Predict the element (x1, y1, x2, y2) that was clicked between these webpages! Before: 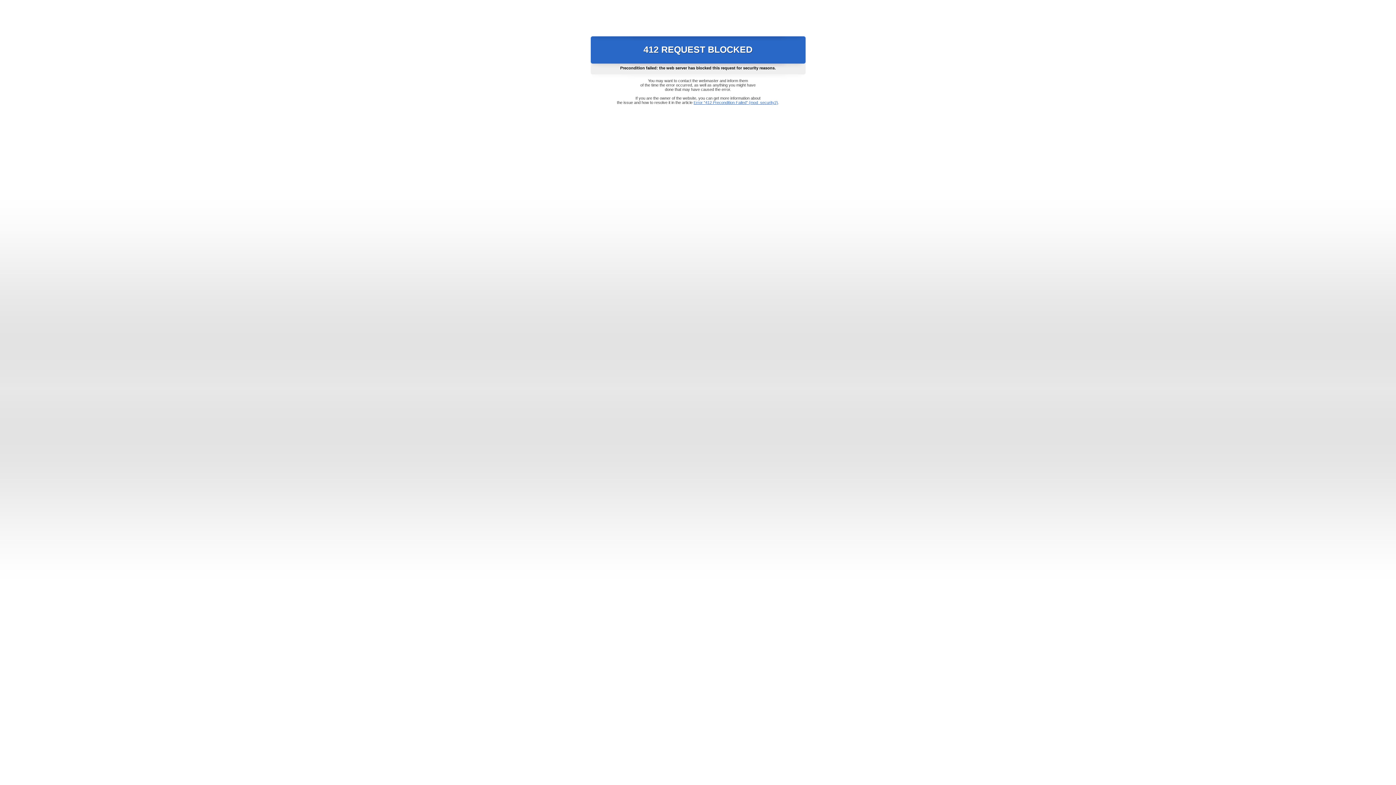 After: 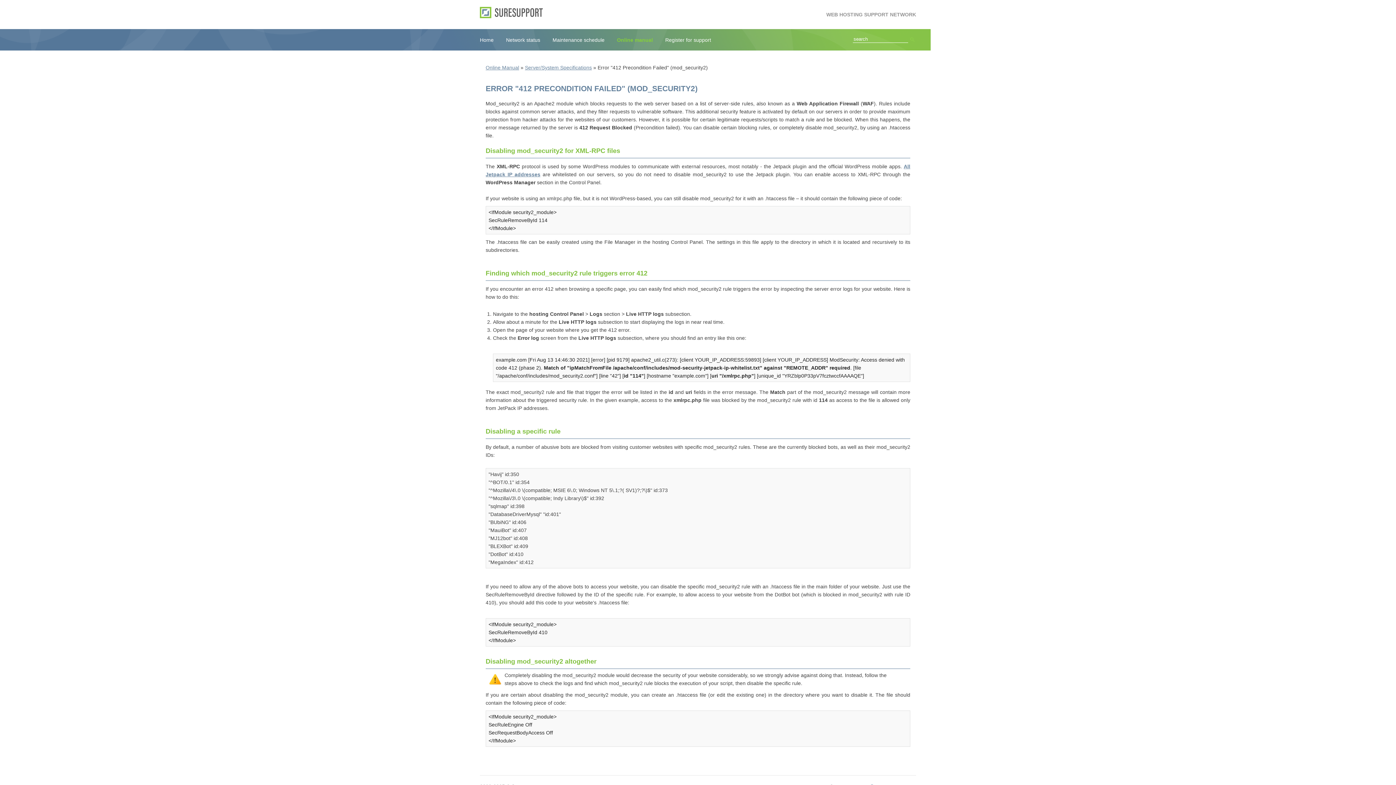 Action: label: Error "412 Precondition Failed" (mod_security2) bbox: (693, 100, 778, 104)